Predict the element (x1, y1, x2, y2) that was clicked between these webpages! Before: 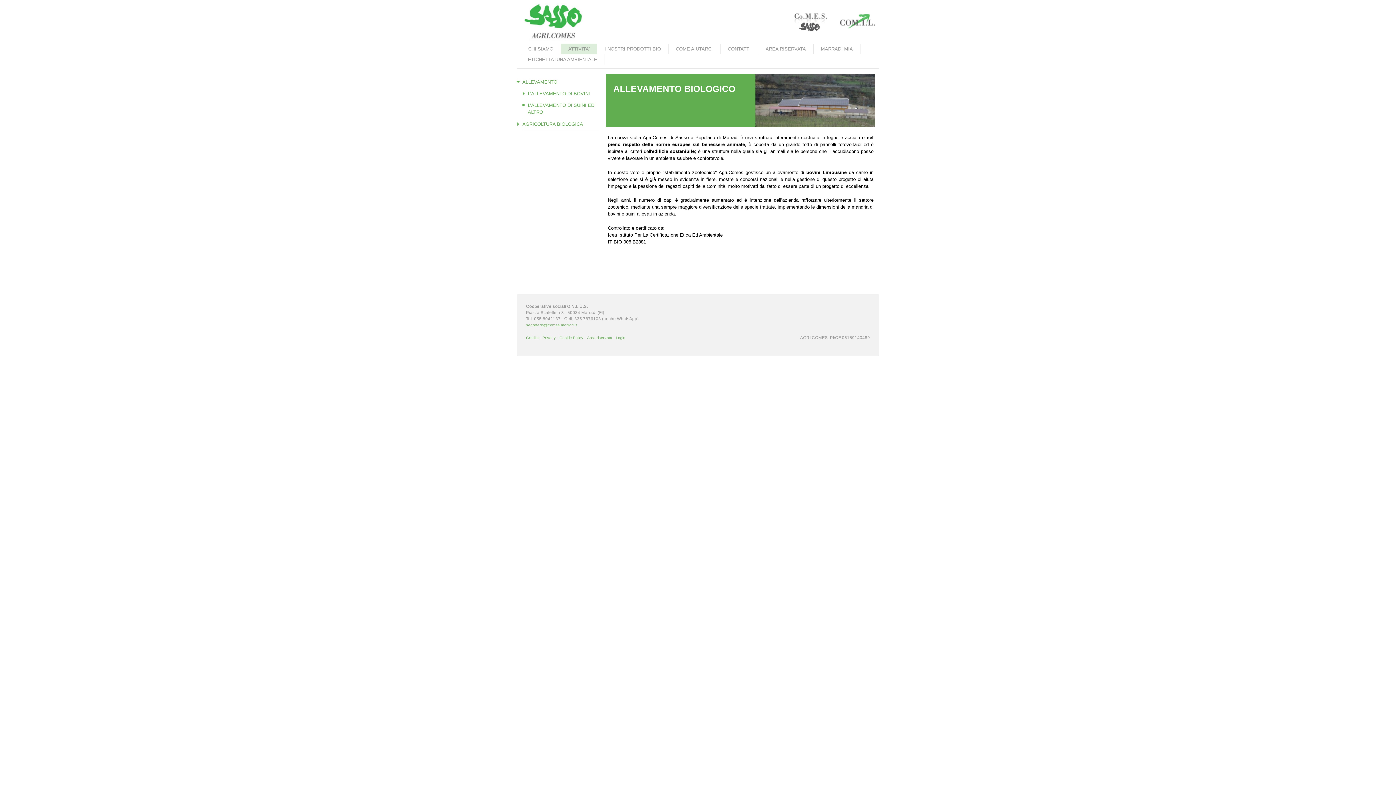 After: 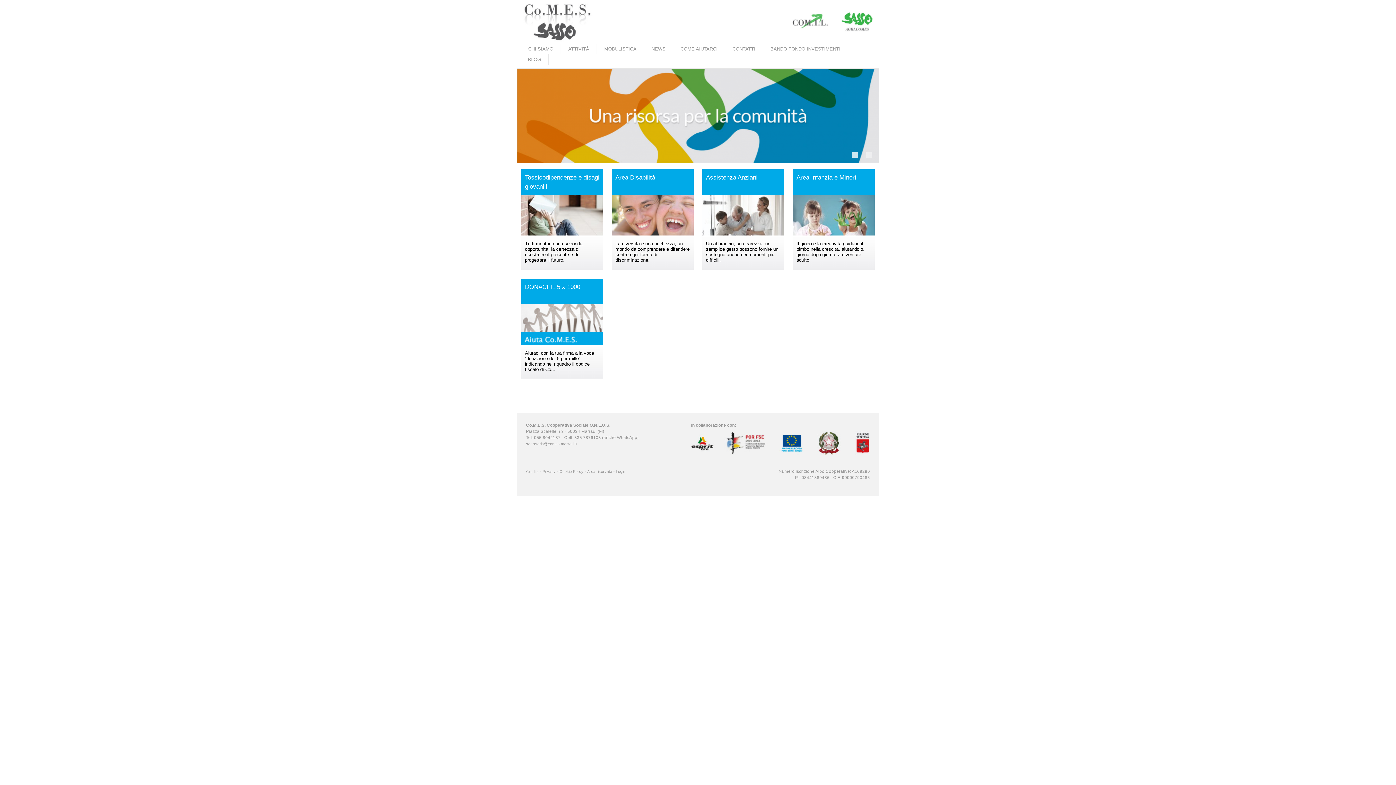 Action: bbox: (788, 10, 832, 33)